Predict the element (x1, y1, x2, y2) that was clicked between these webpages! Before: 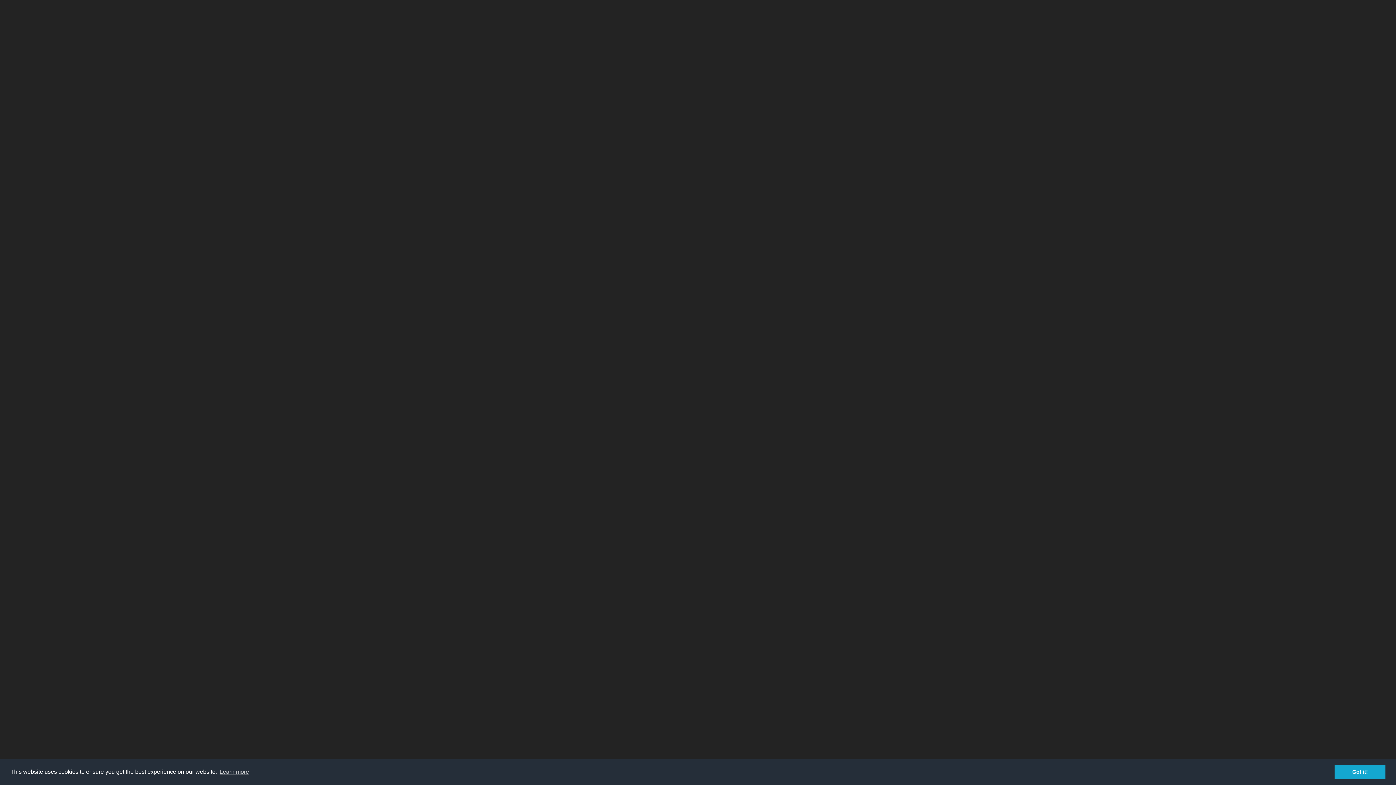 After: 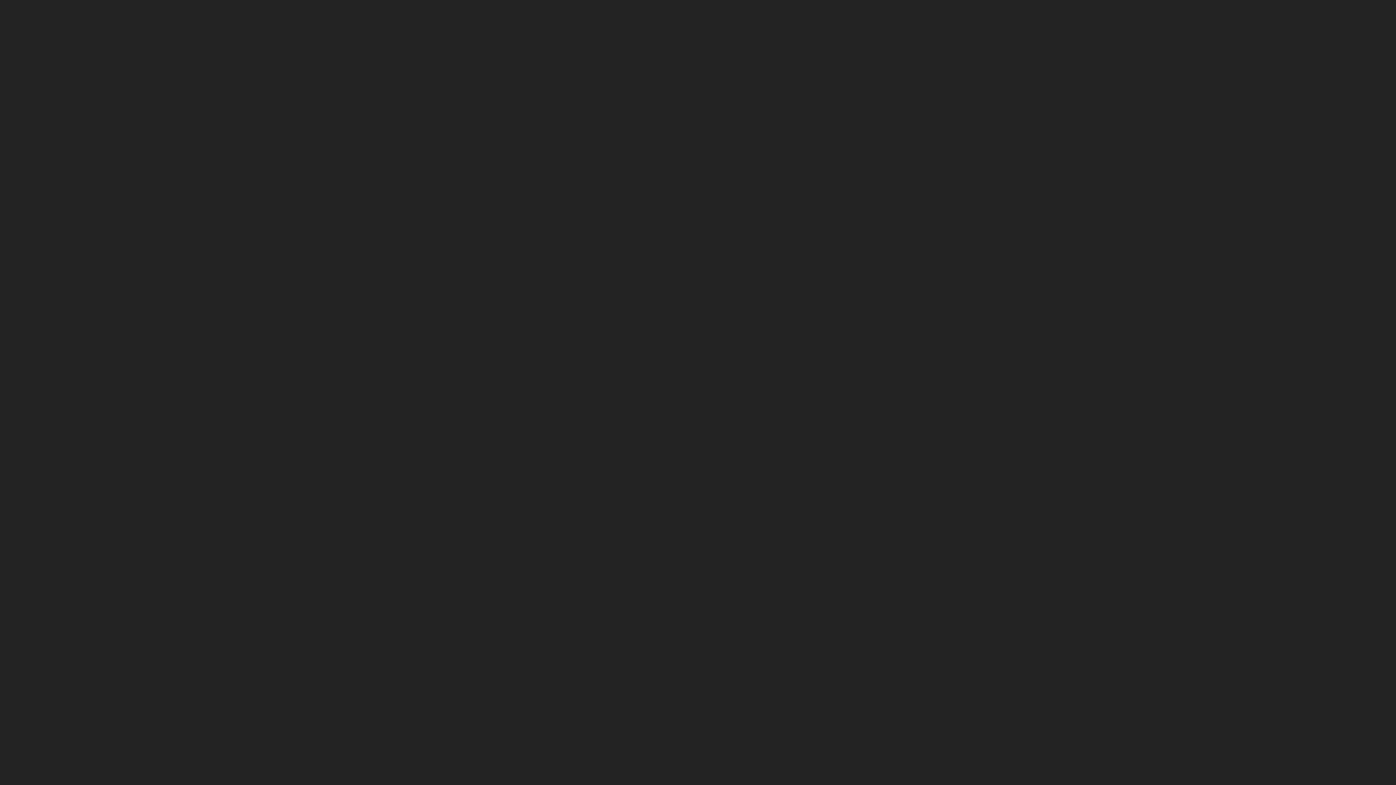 Action: bbox: (1334, 765, 1385, 779) label: dismiss cookie message